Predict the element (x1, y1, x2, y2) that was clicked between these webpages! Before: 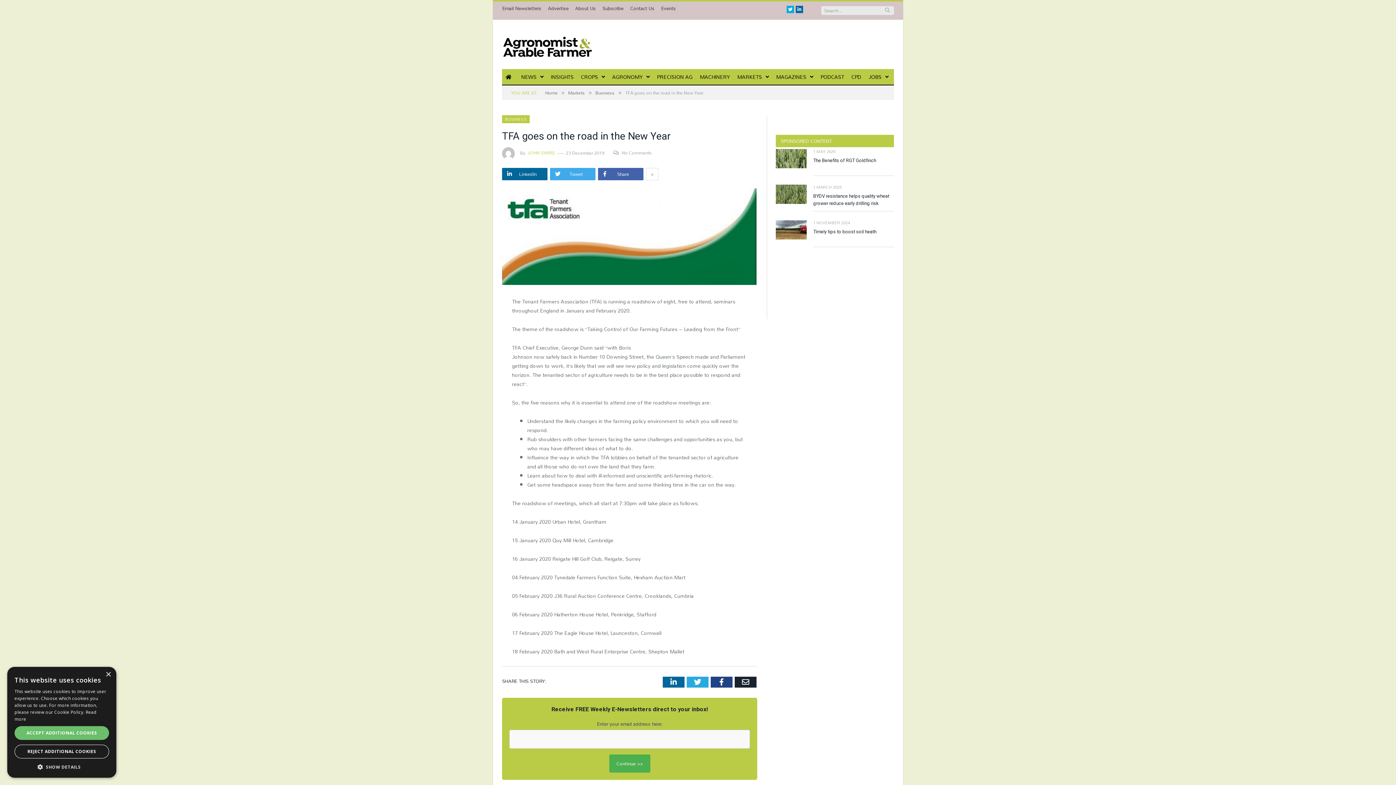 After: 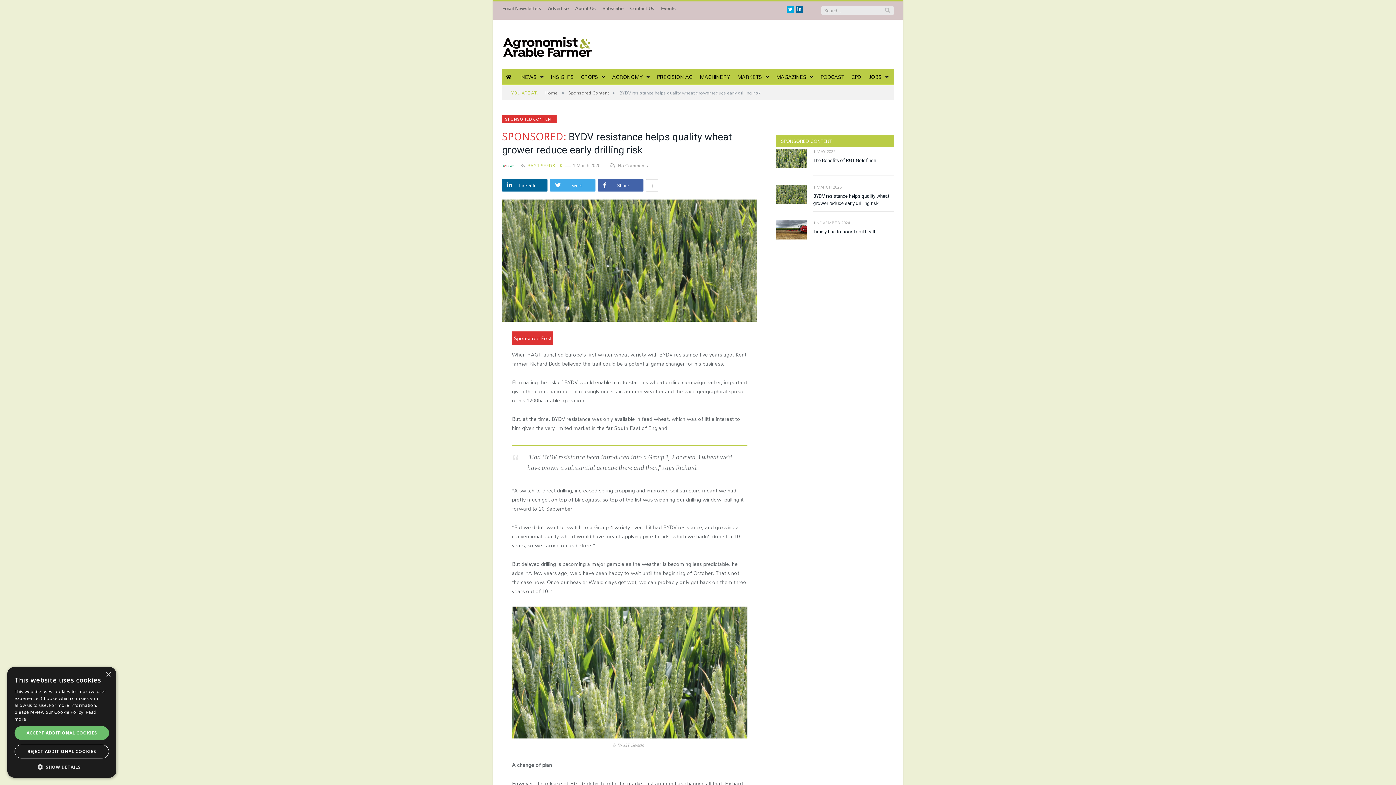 Action: bbox: (776, 184, 806, 204)